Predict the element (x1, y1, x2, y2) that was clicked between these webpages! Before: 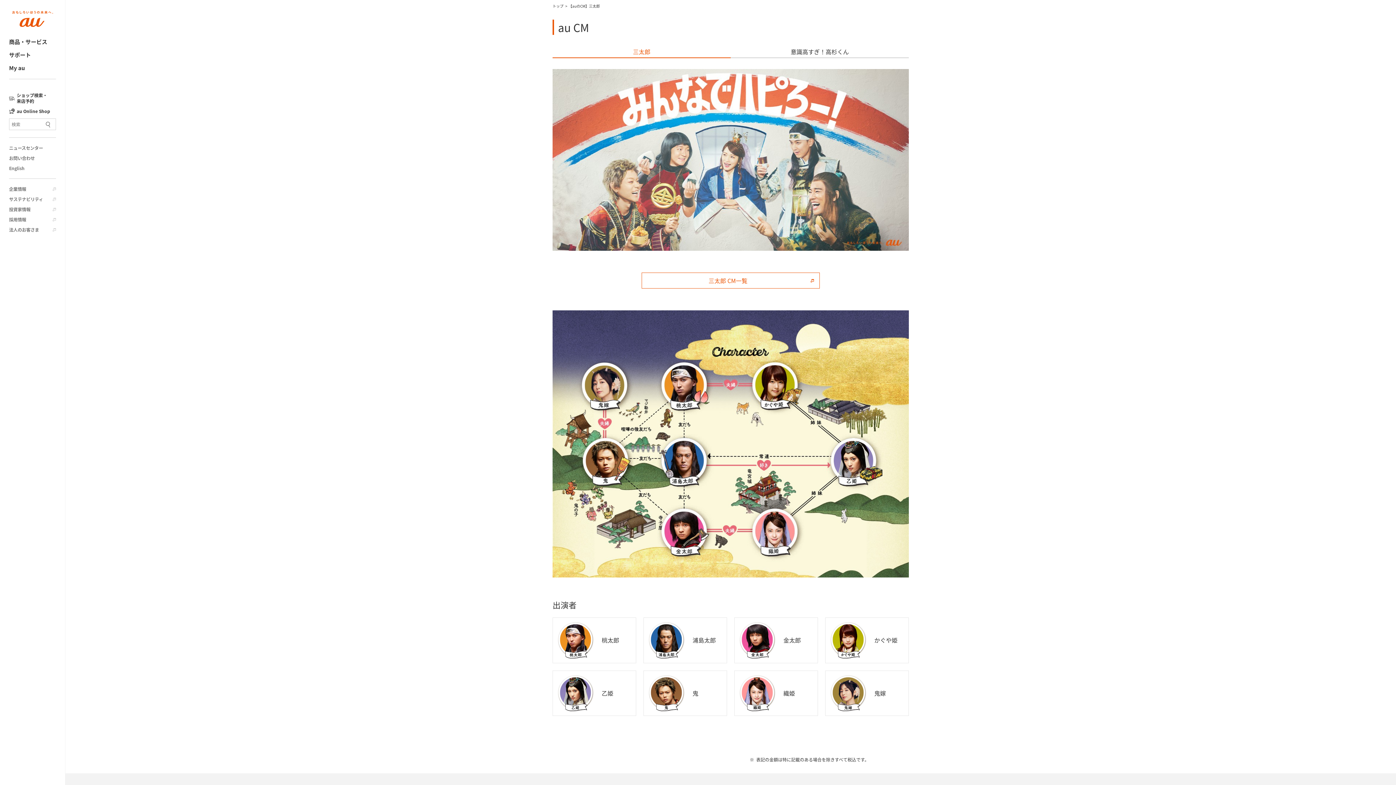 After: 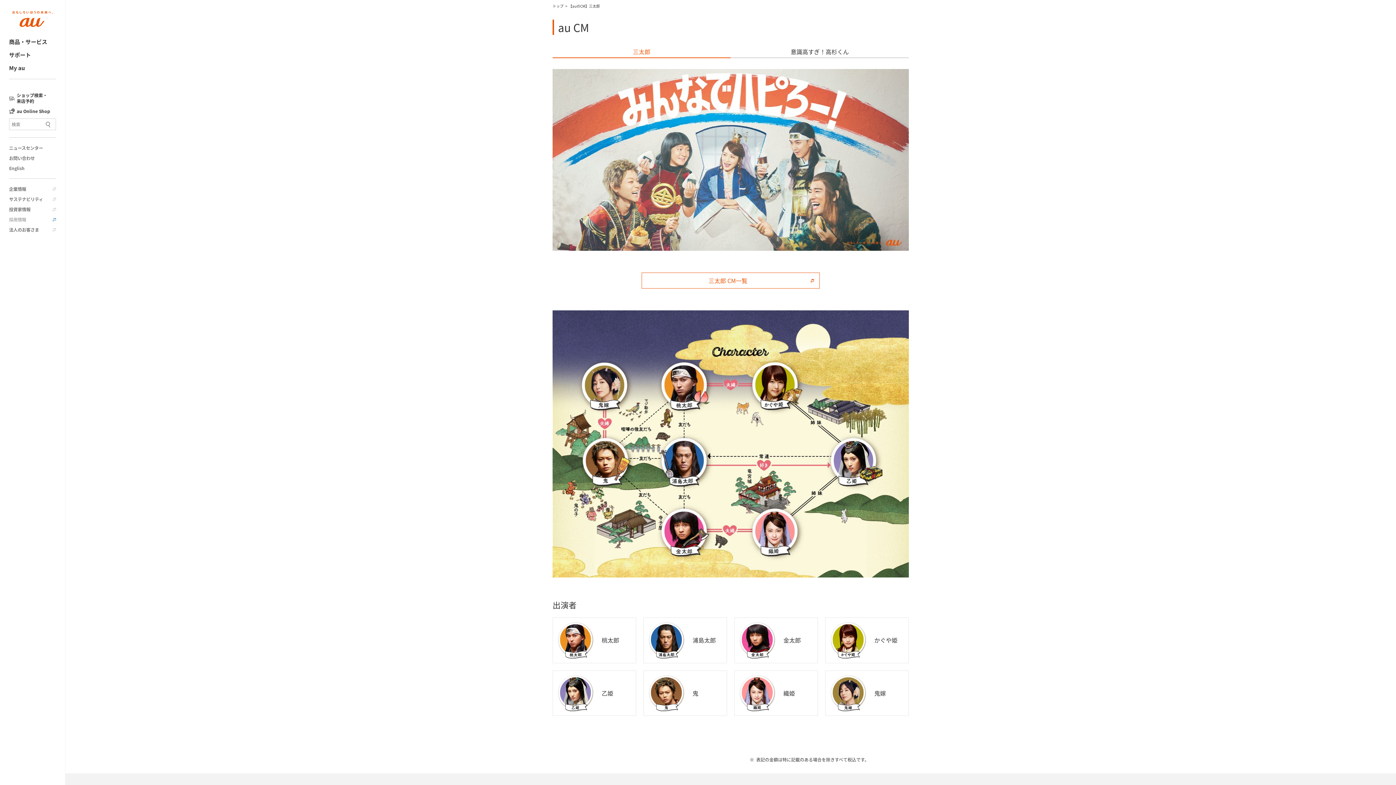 Action: bbox: (9, 216, 56, 222) label: 採用情報